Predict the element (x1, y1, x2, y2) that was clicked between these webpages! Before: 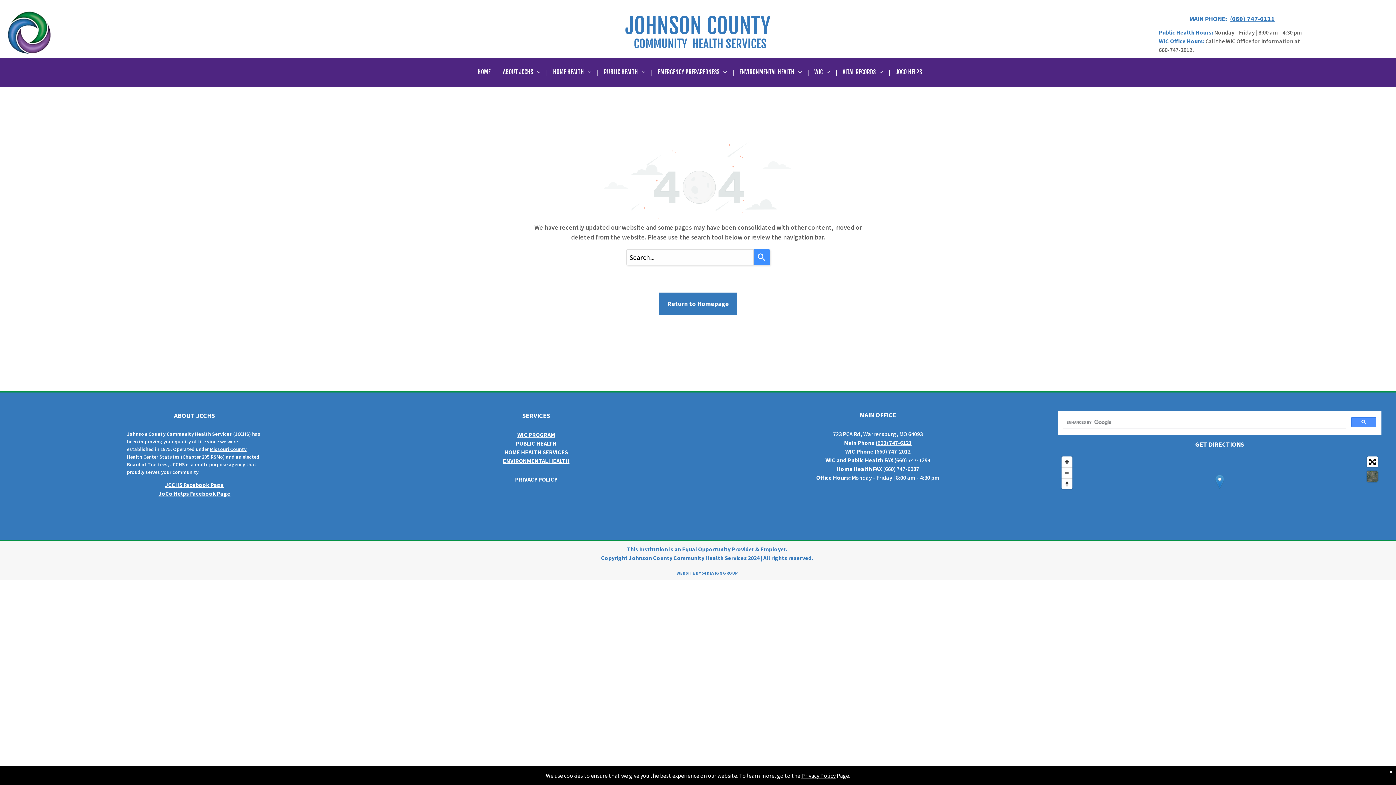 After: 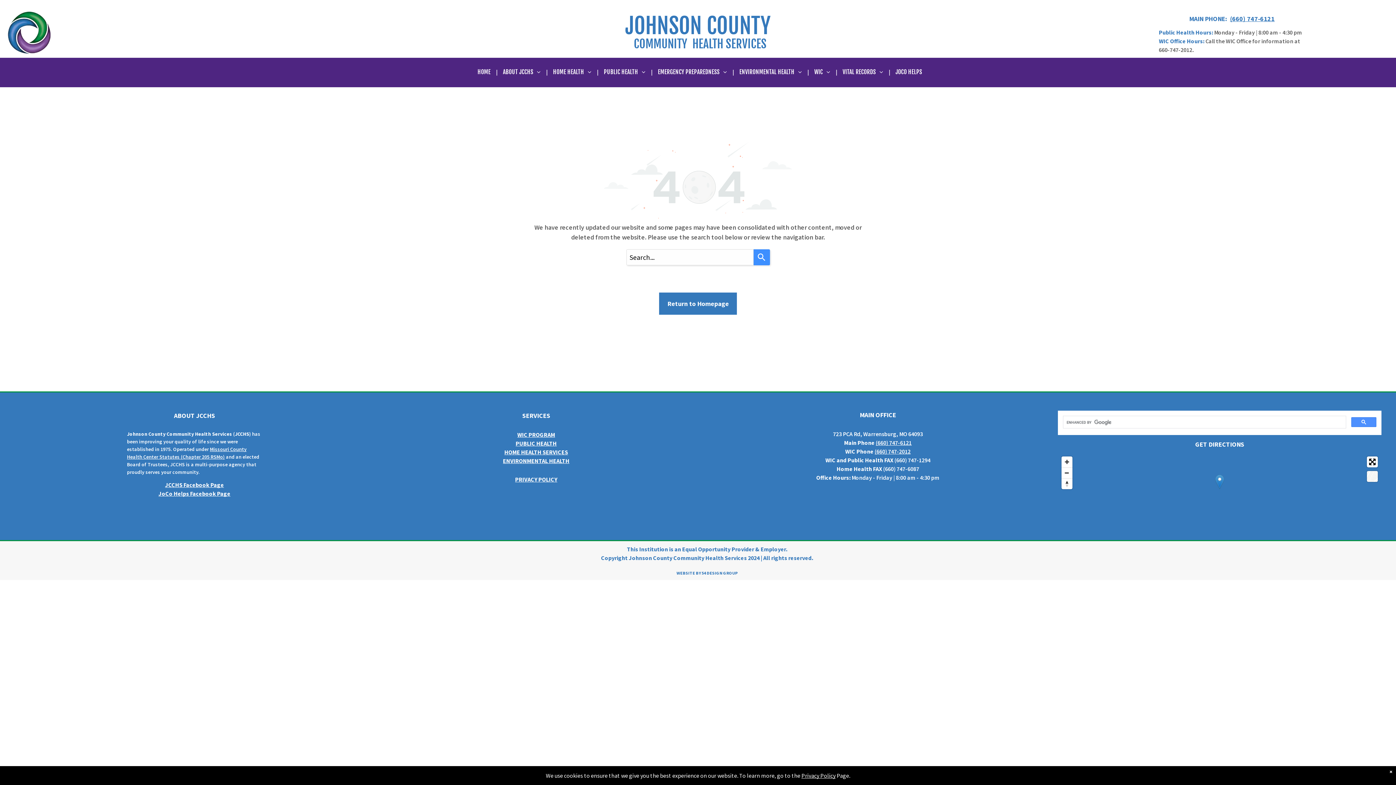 Action: bbox: (1367, 471, 1378, 482)